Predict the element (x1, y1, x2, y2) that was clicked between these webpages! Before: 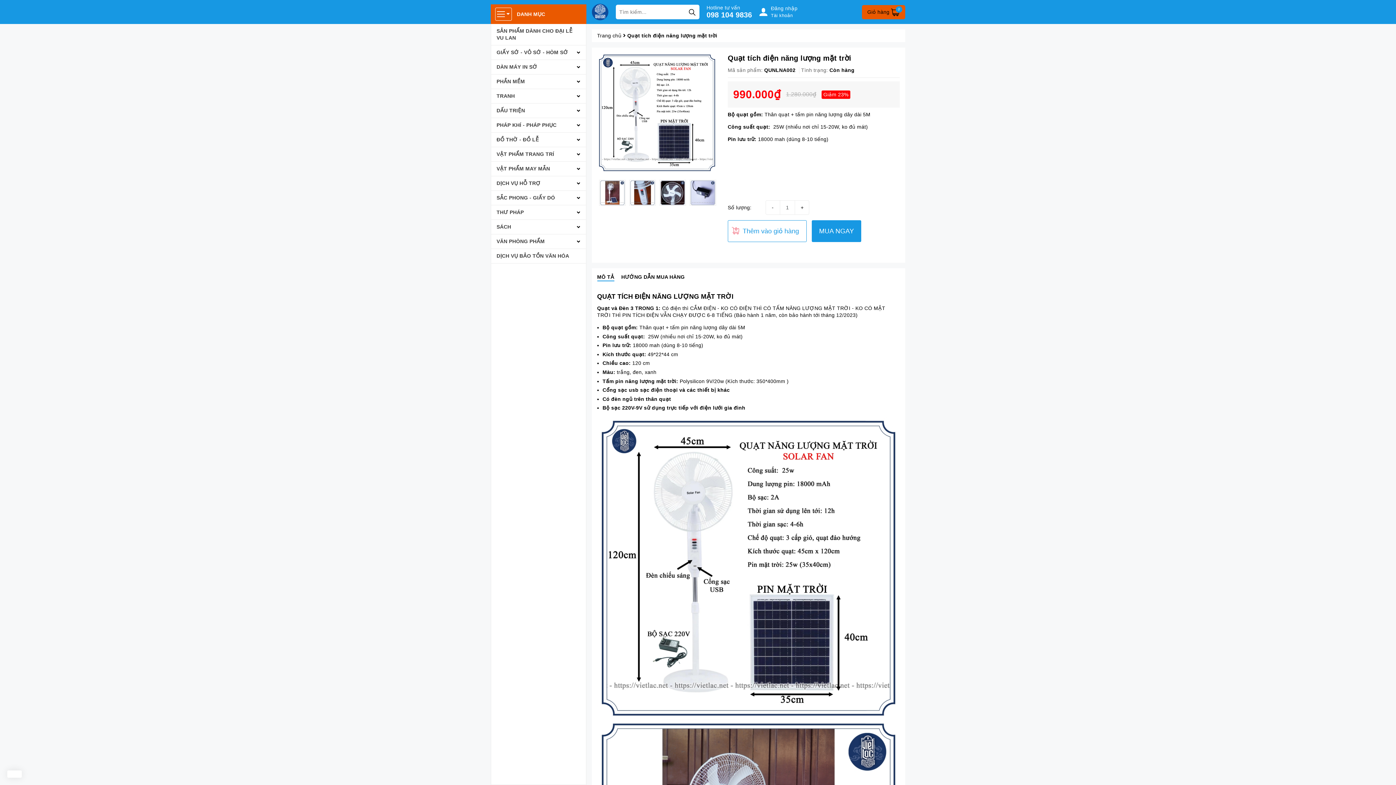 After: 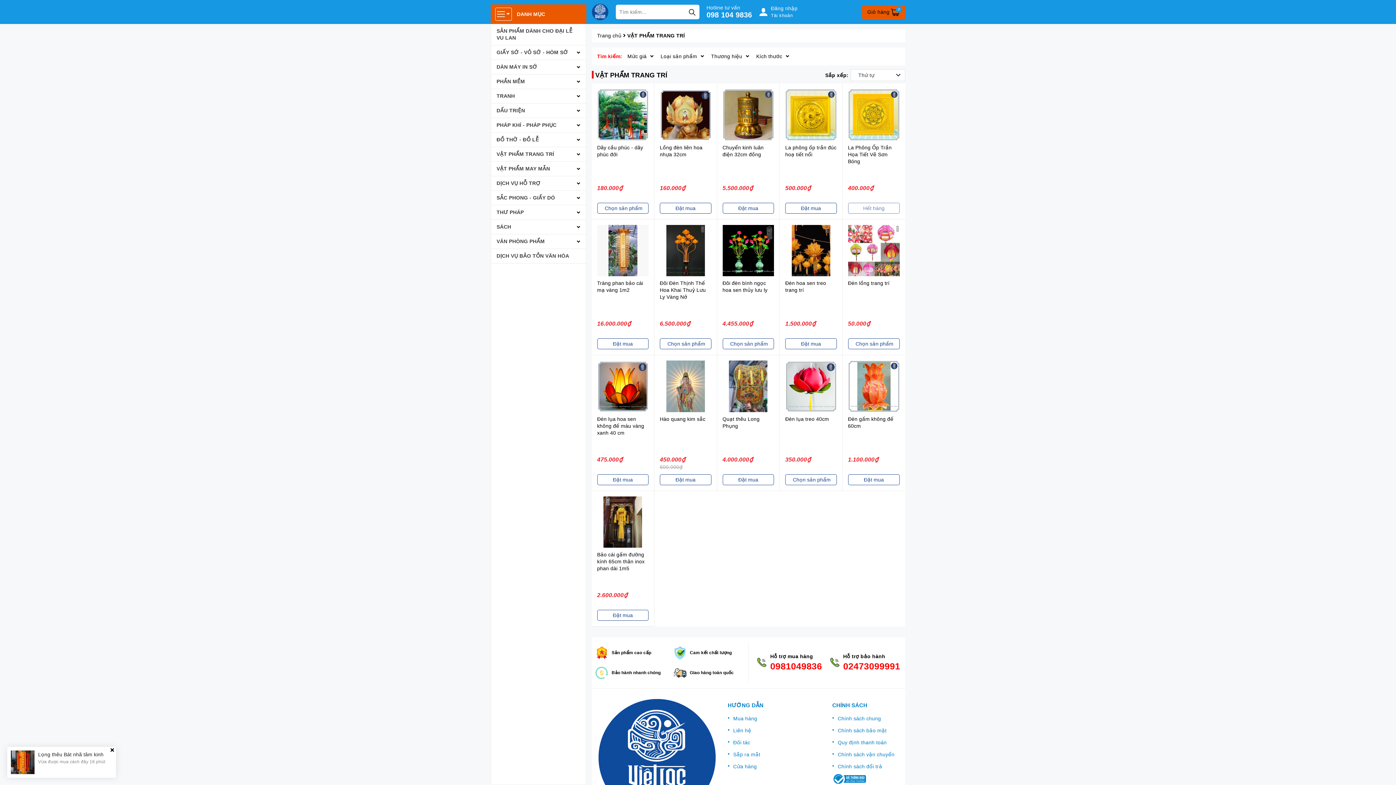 Action: bbox: (491, 147, 586, 161) label: VẬT PHẨM TRANG TRÍ